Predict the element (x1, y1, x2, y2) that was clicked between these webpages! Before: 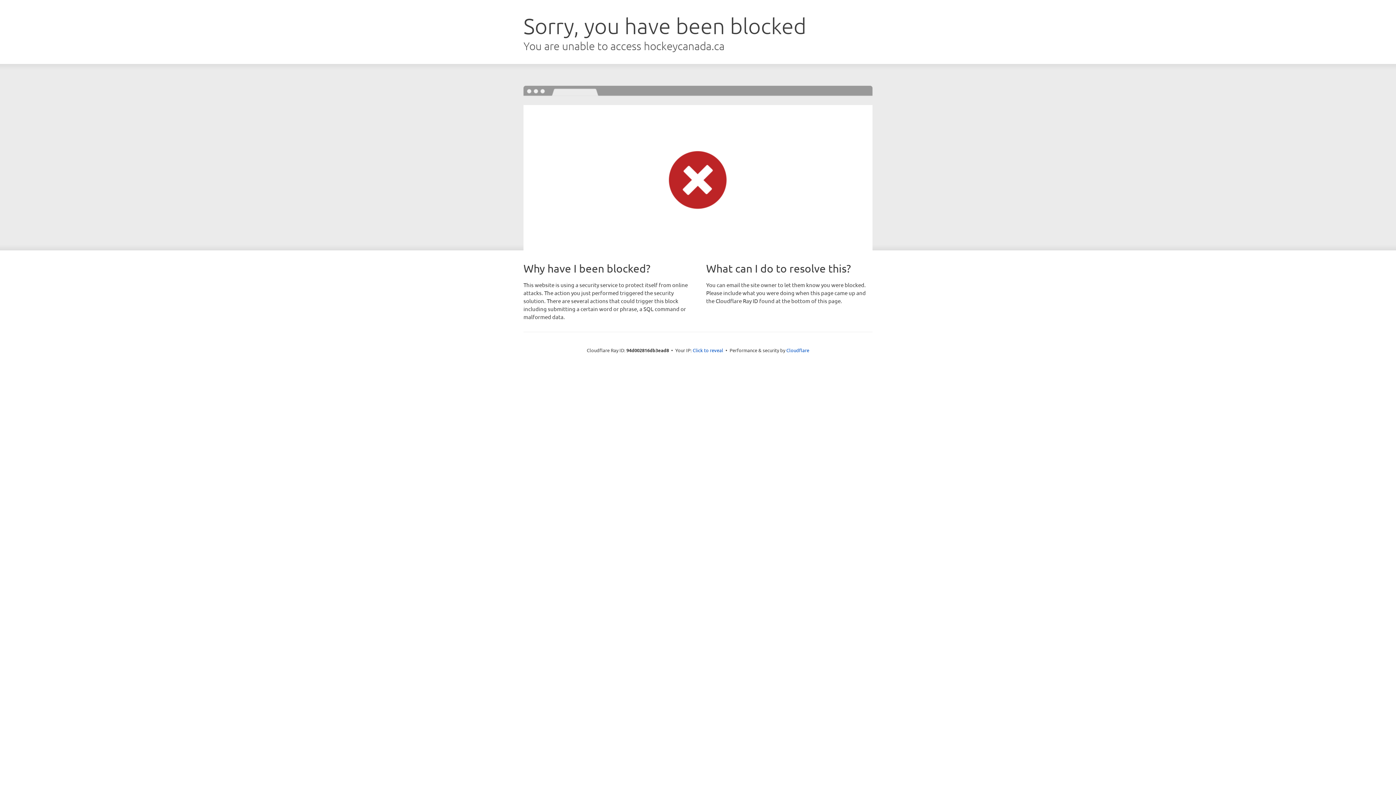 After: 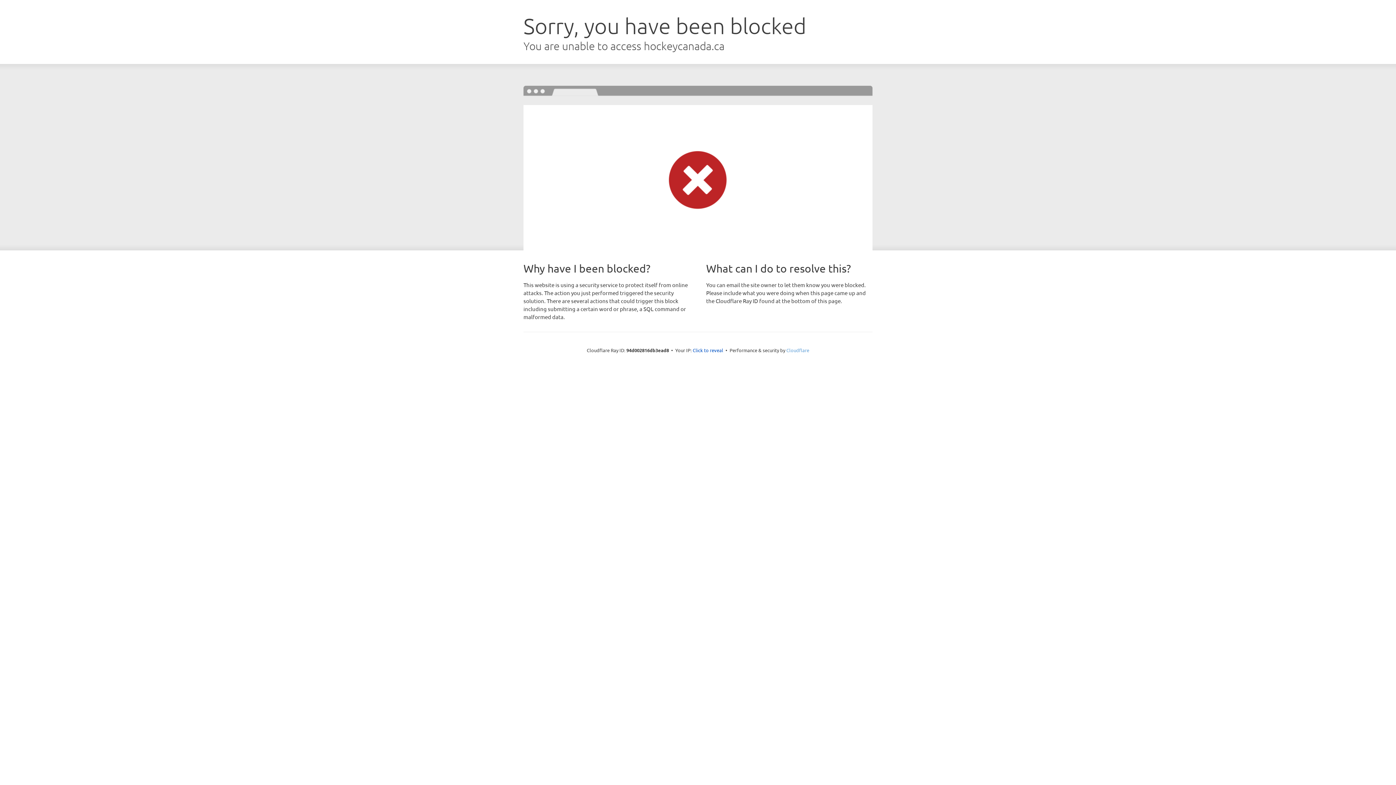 Action: label: Cloudflare bbox: (786, 347, 809, 353)